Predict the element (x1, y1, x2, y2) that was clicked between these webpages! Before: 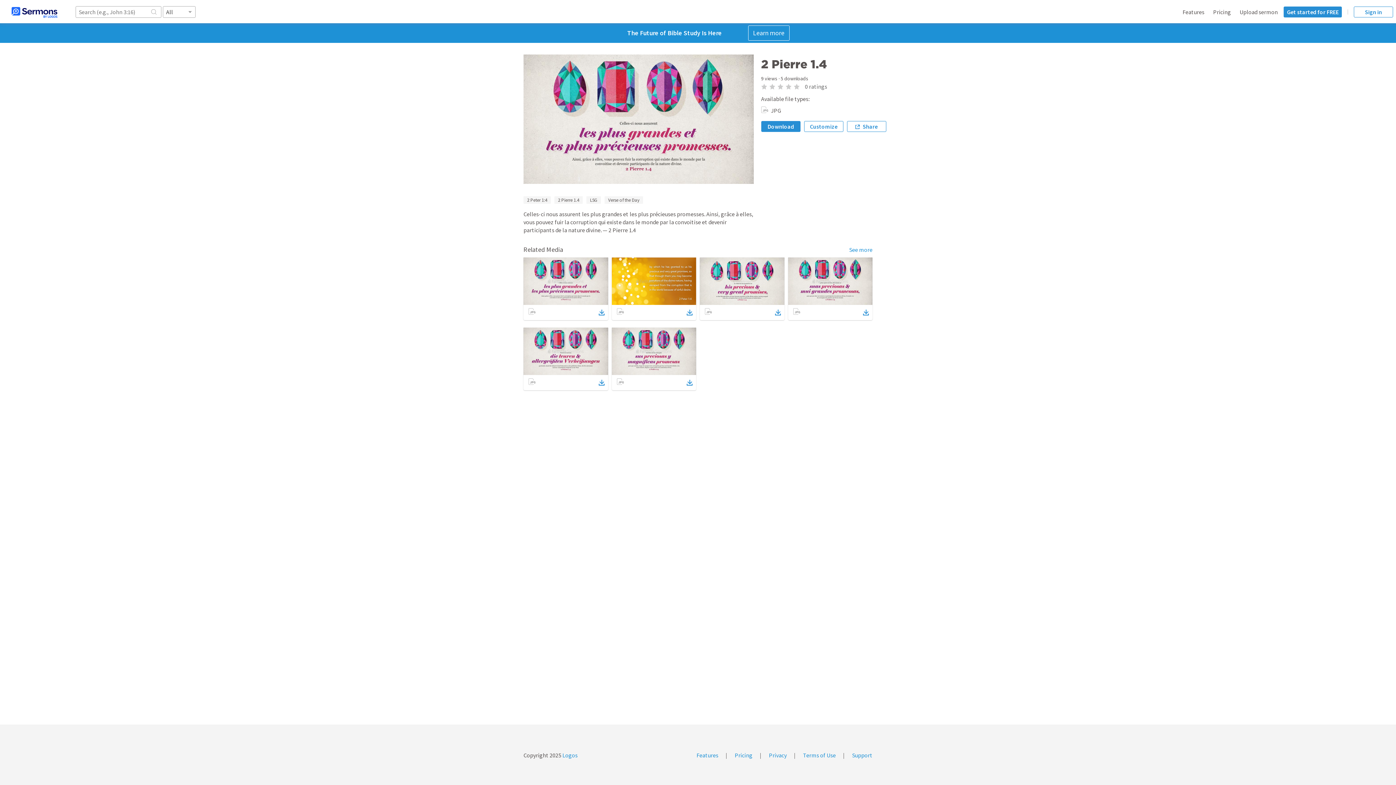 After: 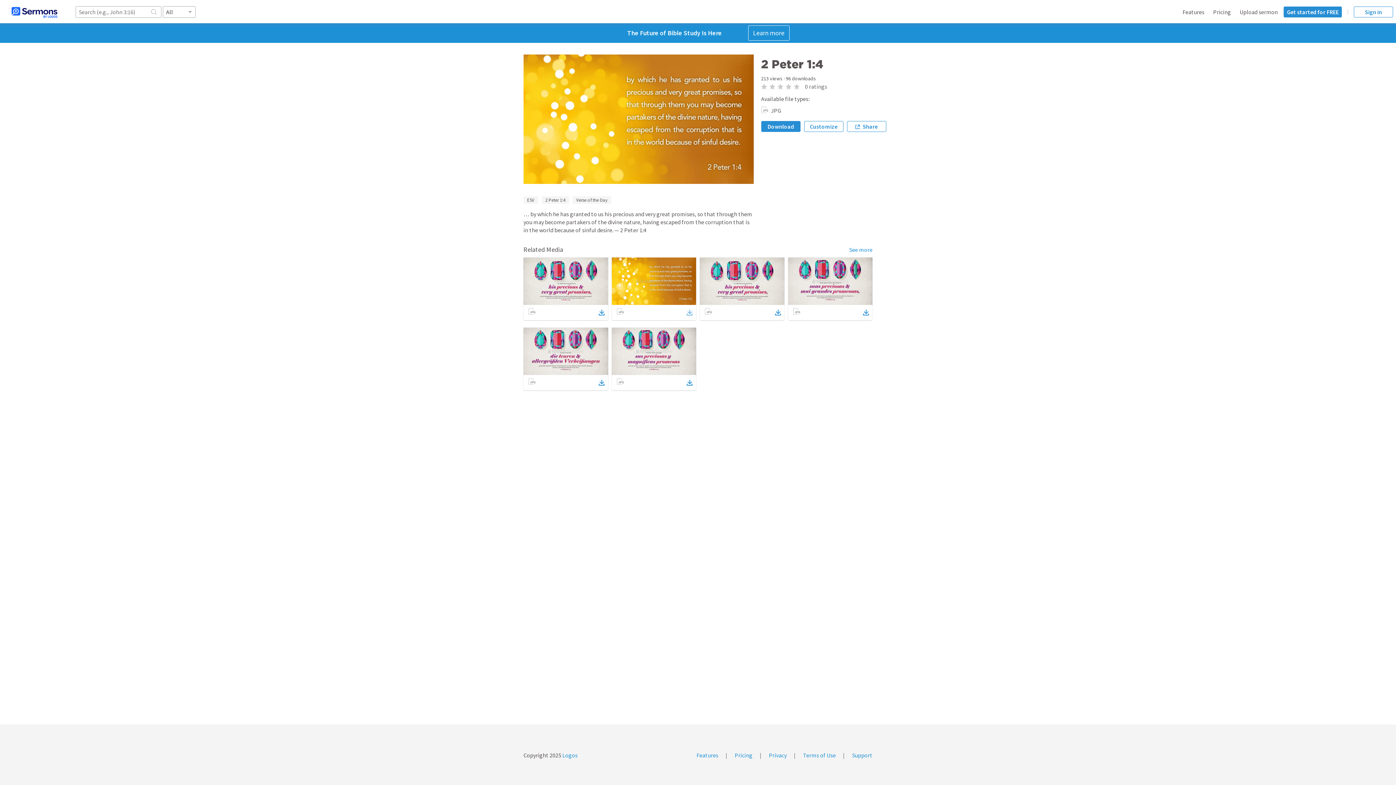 Action: bbox: (686, 308, 692, 317)